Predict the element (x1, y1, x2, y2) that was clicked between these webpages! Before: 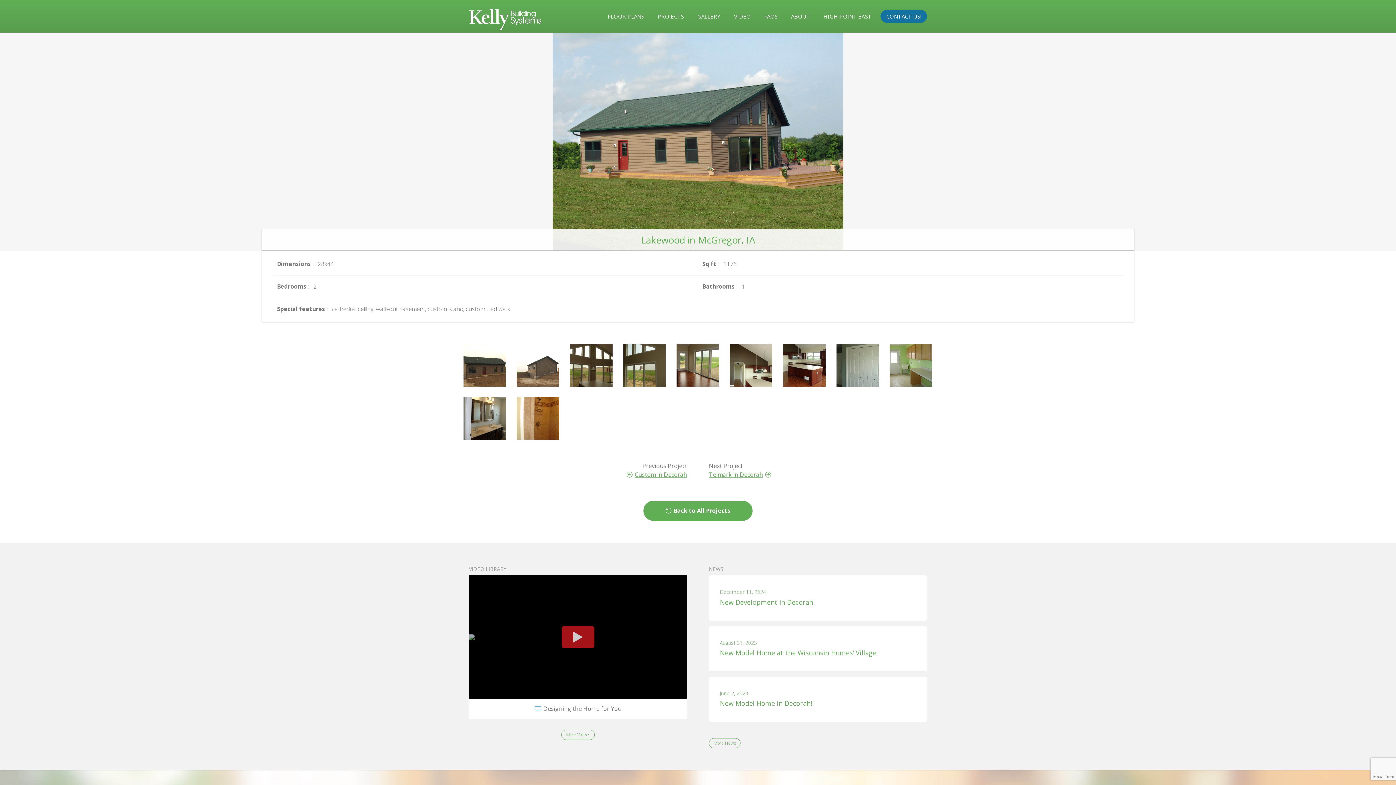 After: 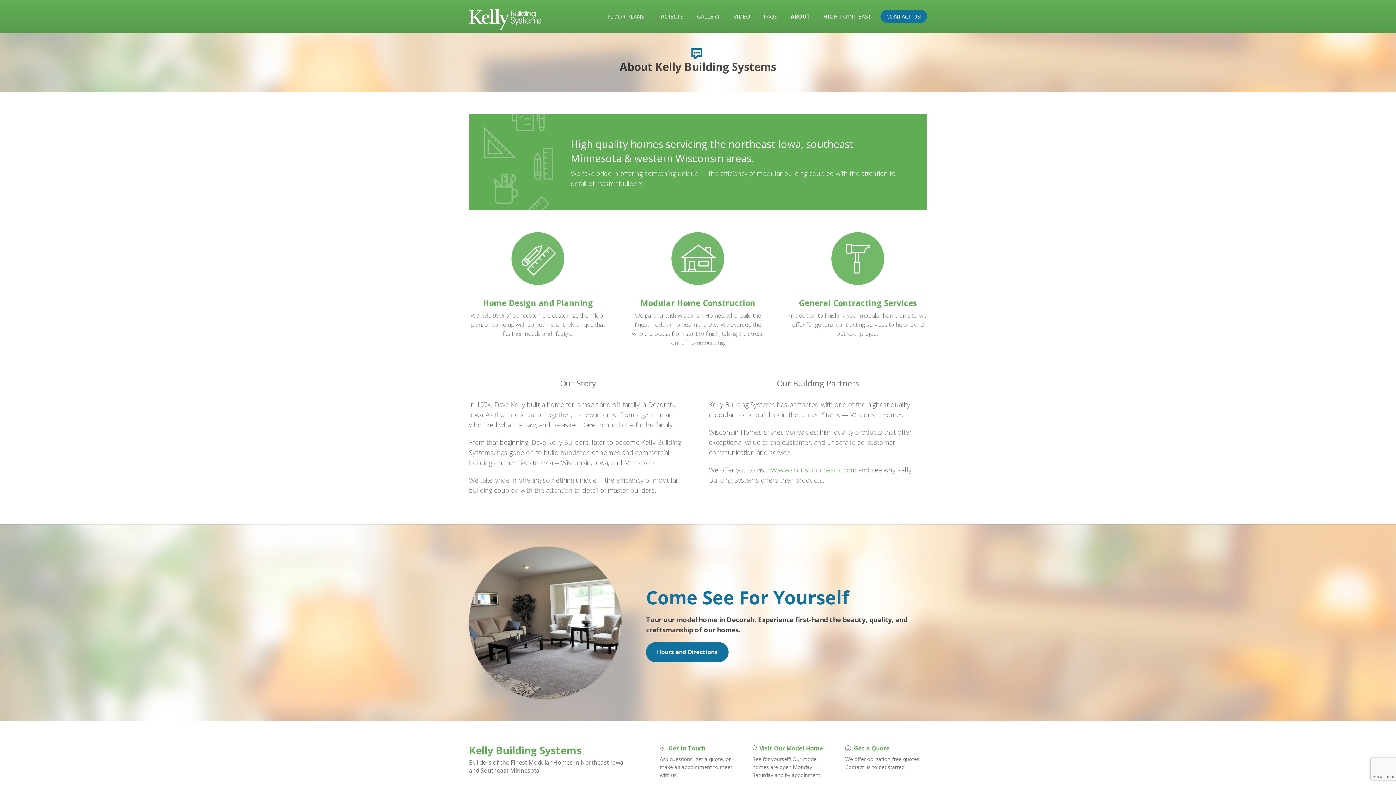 Action: bbox: (786, 9, 814, 22) label: ABOUT